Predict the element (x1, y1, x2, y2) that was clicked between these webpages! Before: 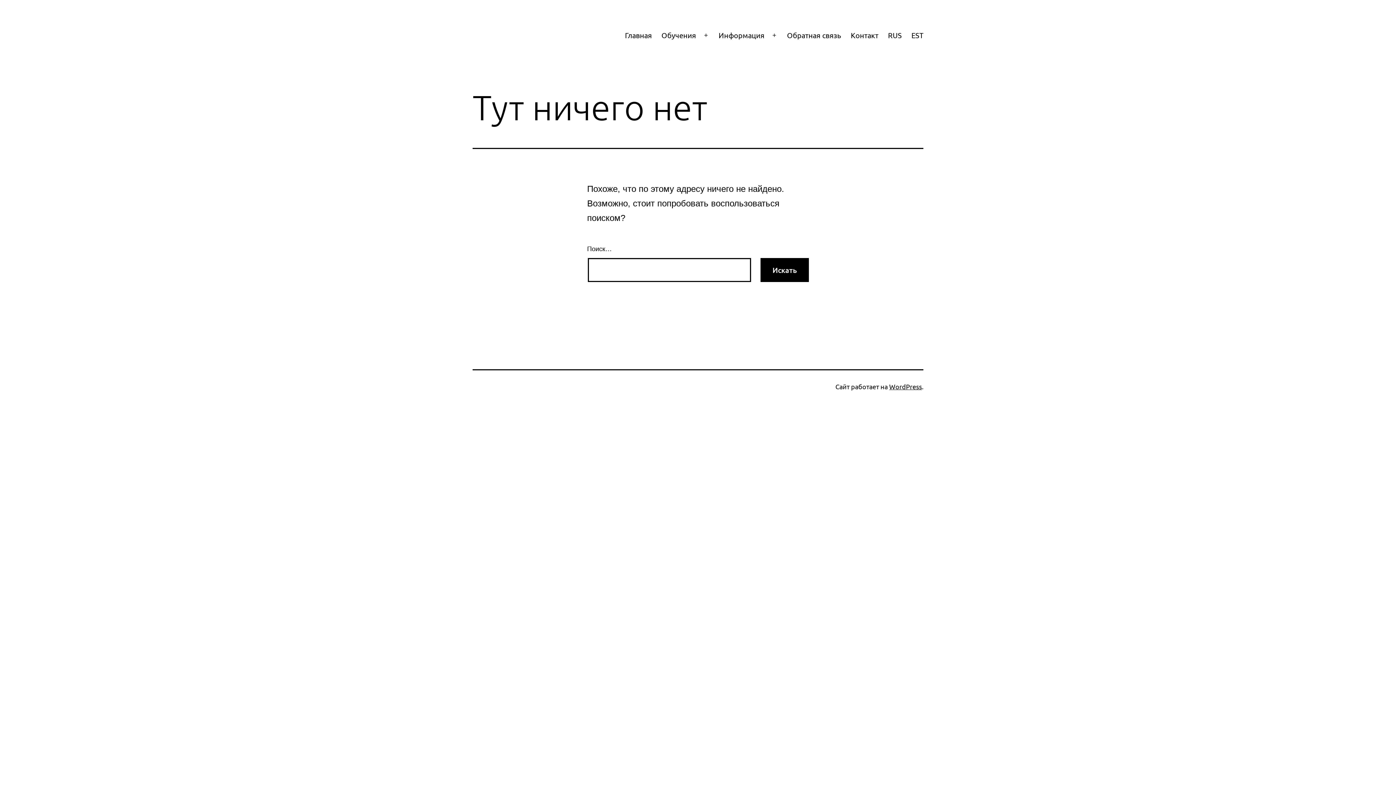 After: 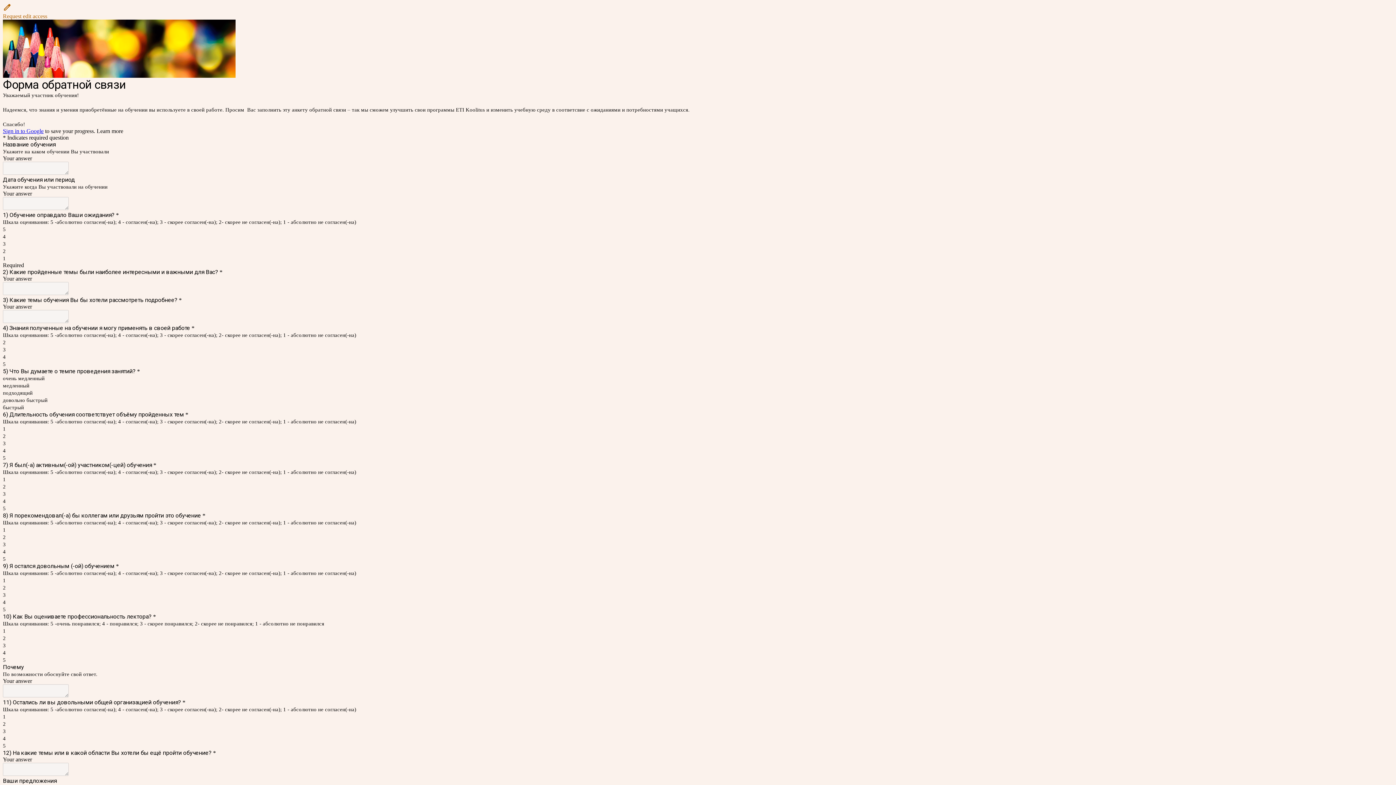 Action: bbox: (782, 26, 846, 44) label: Обратная связь